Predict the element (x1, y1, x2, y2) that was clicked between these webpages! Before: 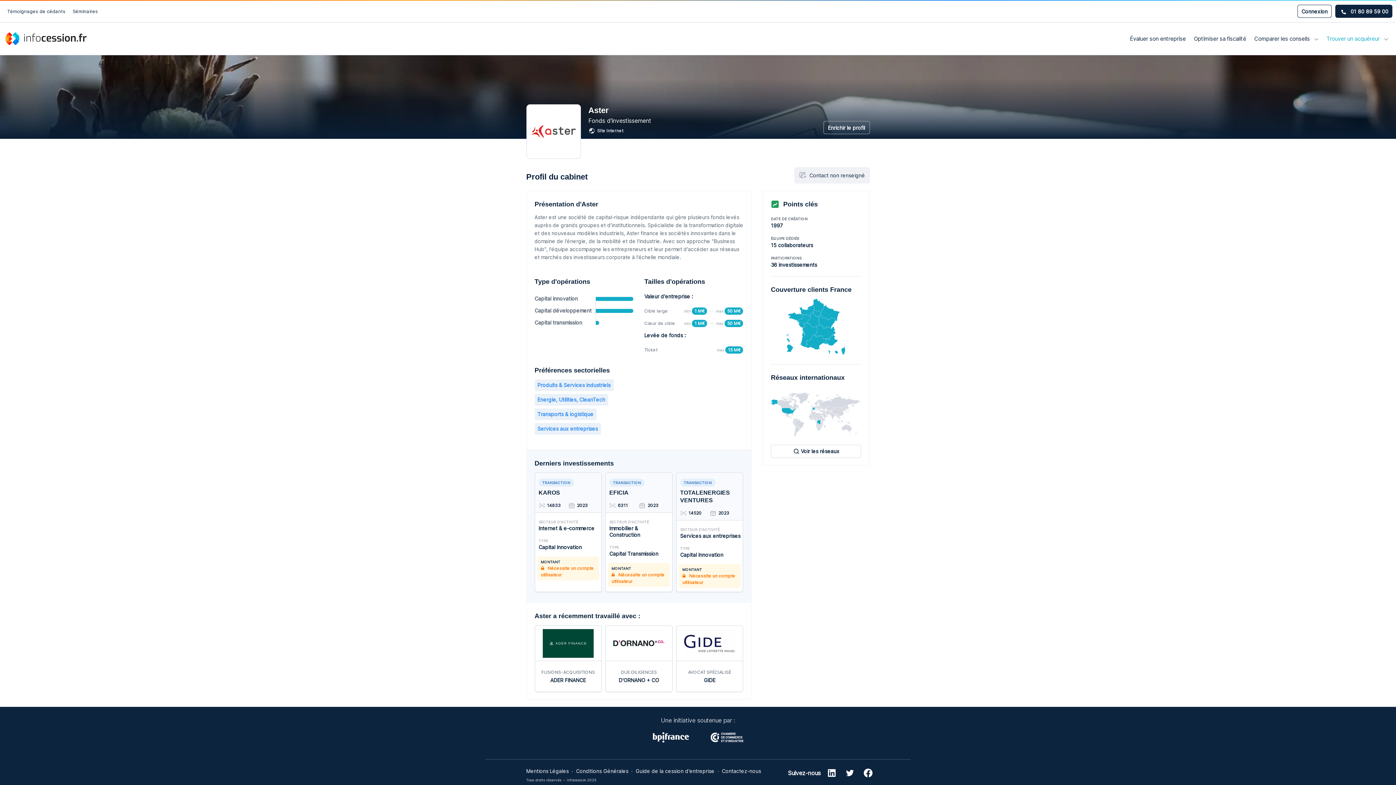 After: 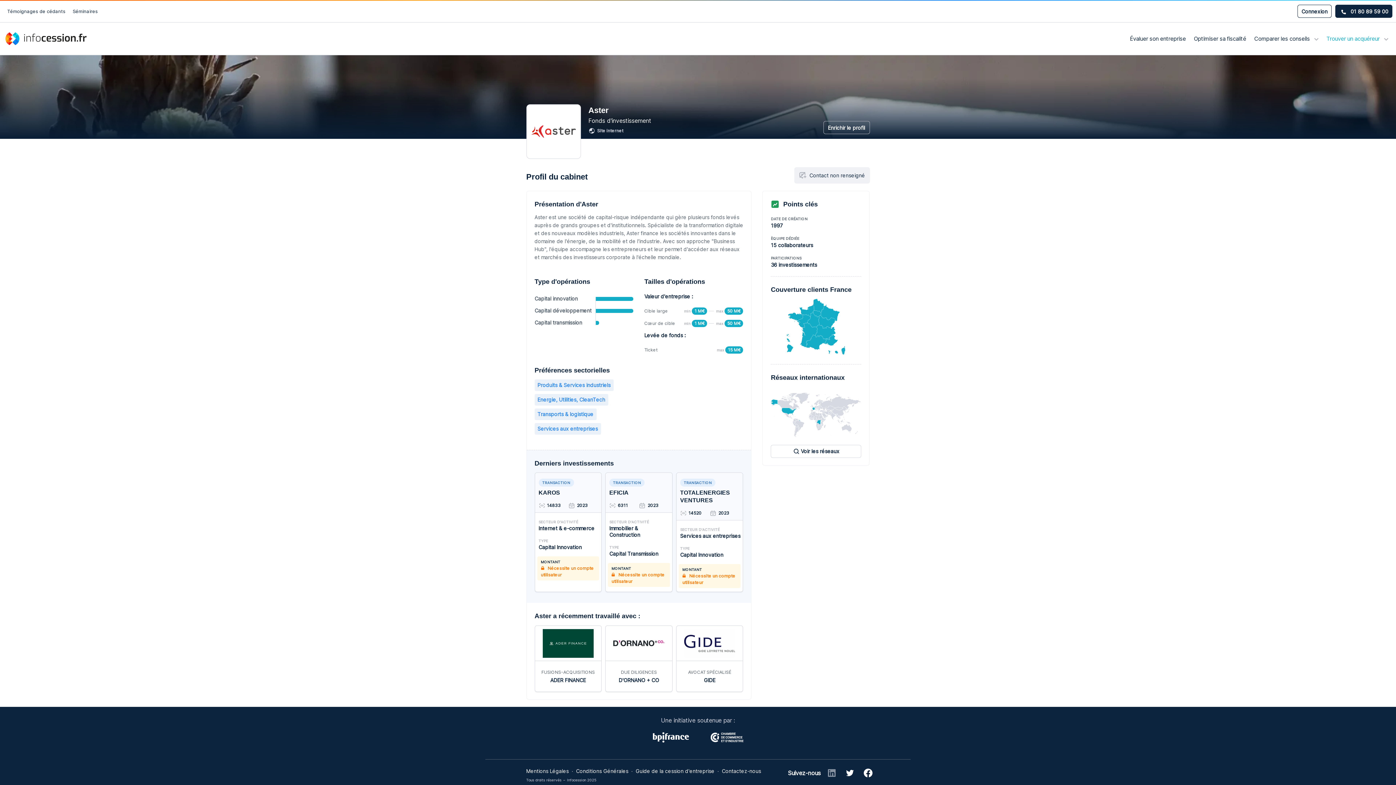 Action: bbox: (824, 766, 839, 780)